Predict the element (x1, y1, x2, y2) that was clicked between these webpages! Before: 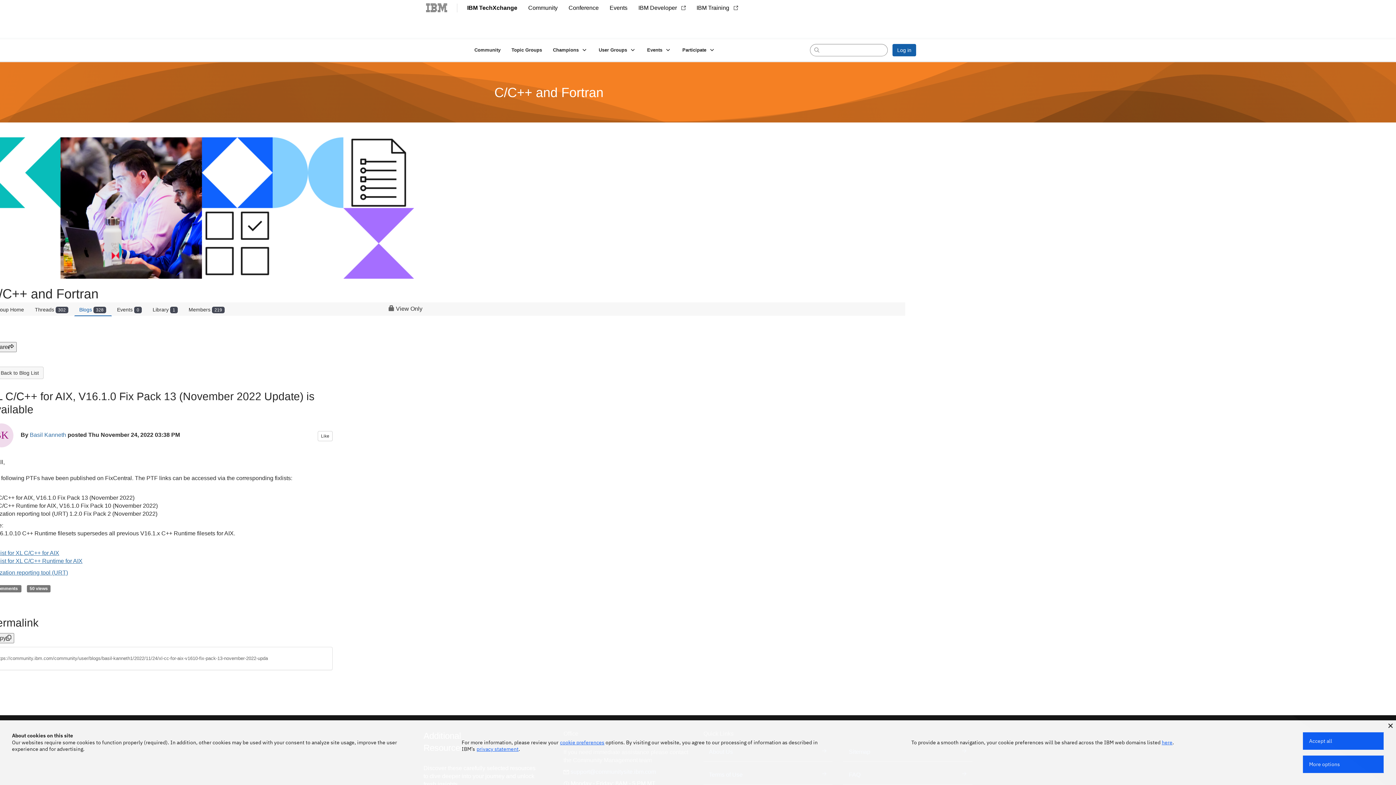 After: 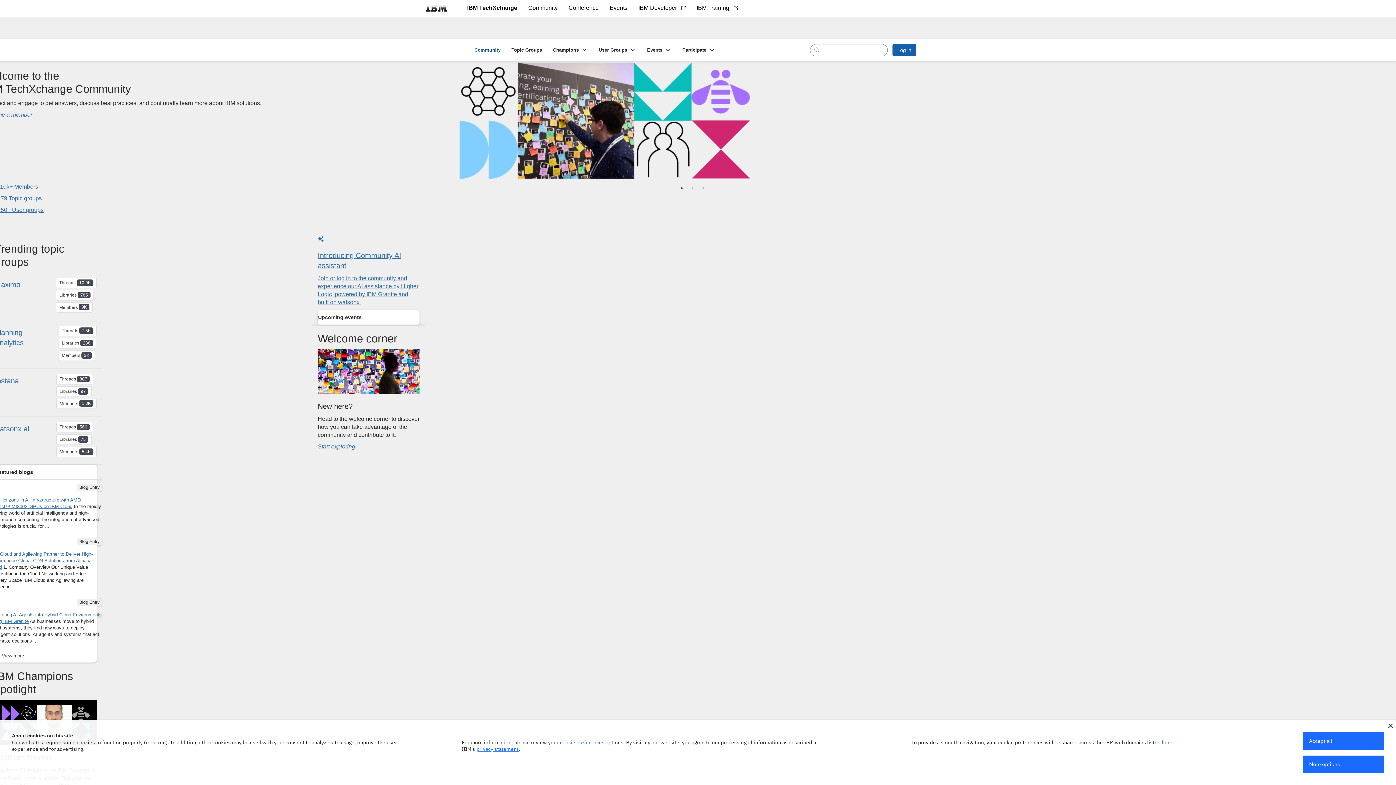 Action: bbox: (469, 44, 506, 55) label: Community